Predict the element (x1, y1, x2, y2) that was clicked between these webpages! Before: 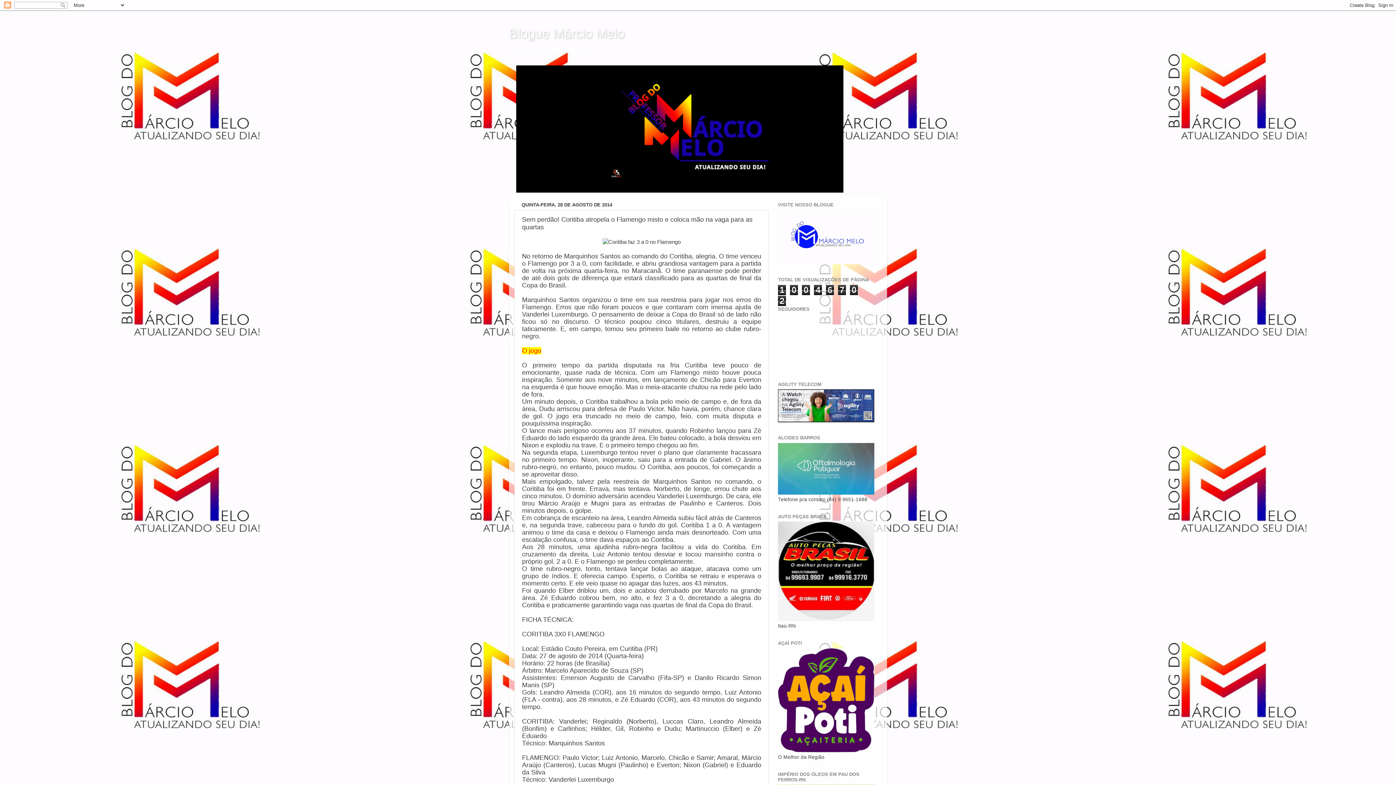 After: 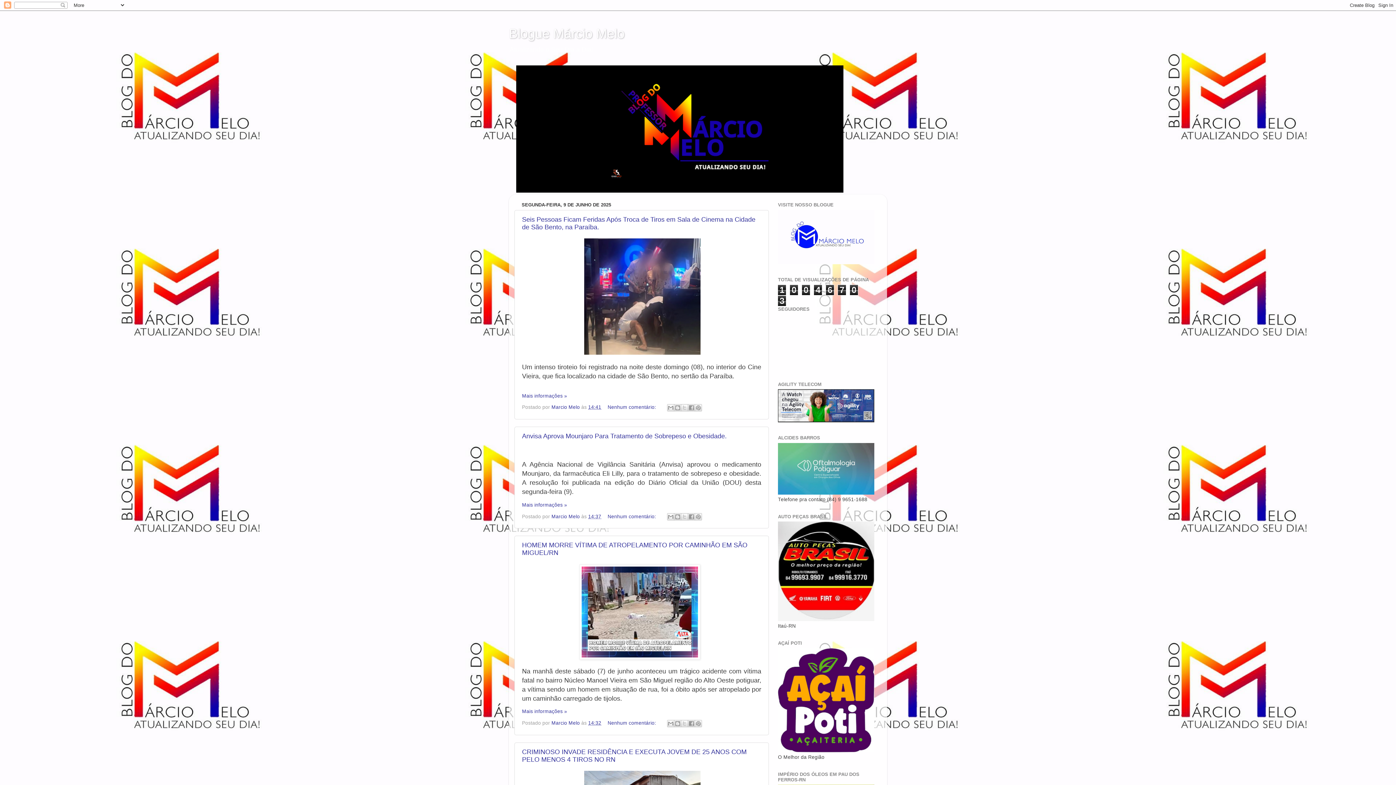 Action: bbox: (778, 259, 874, 265)